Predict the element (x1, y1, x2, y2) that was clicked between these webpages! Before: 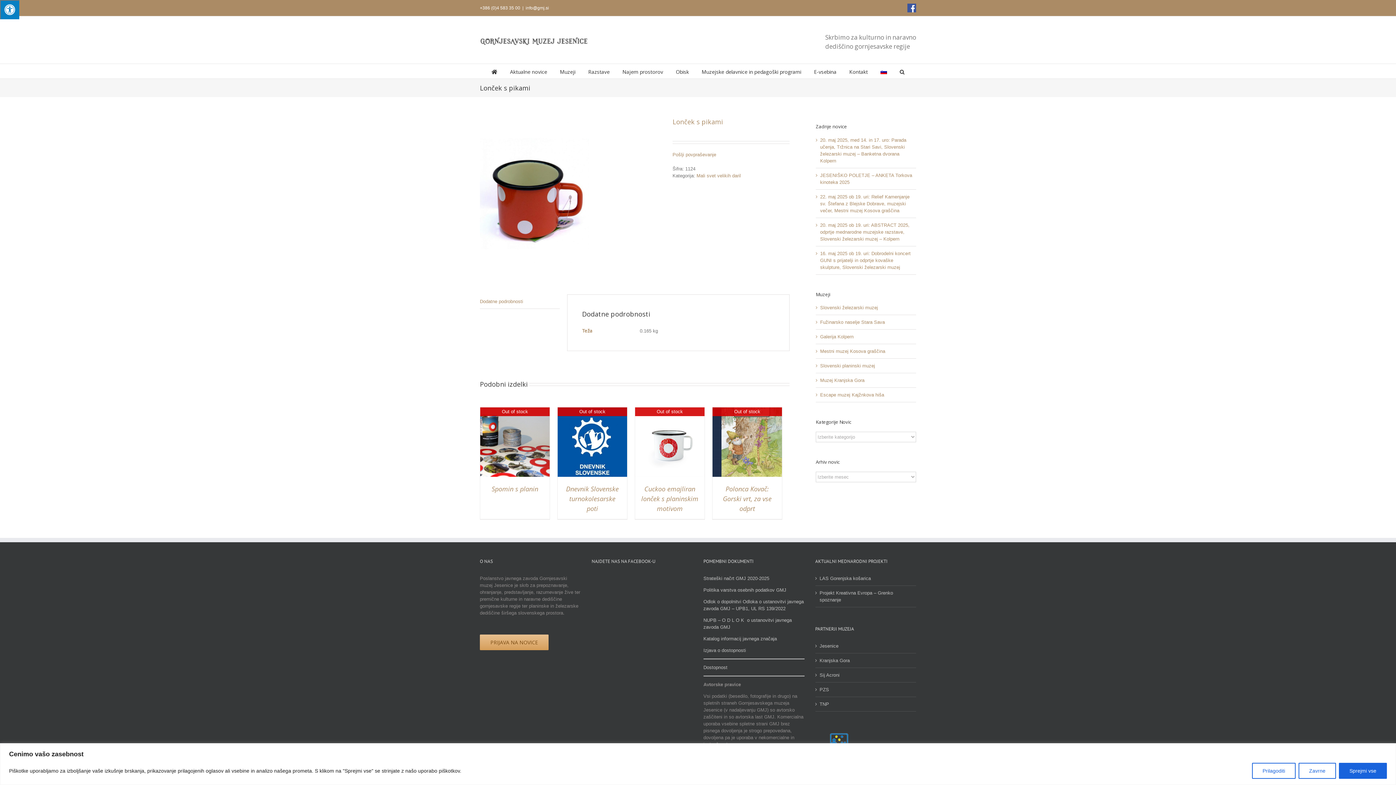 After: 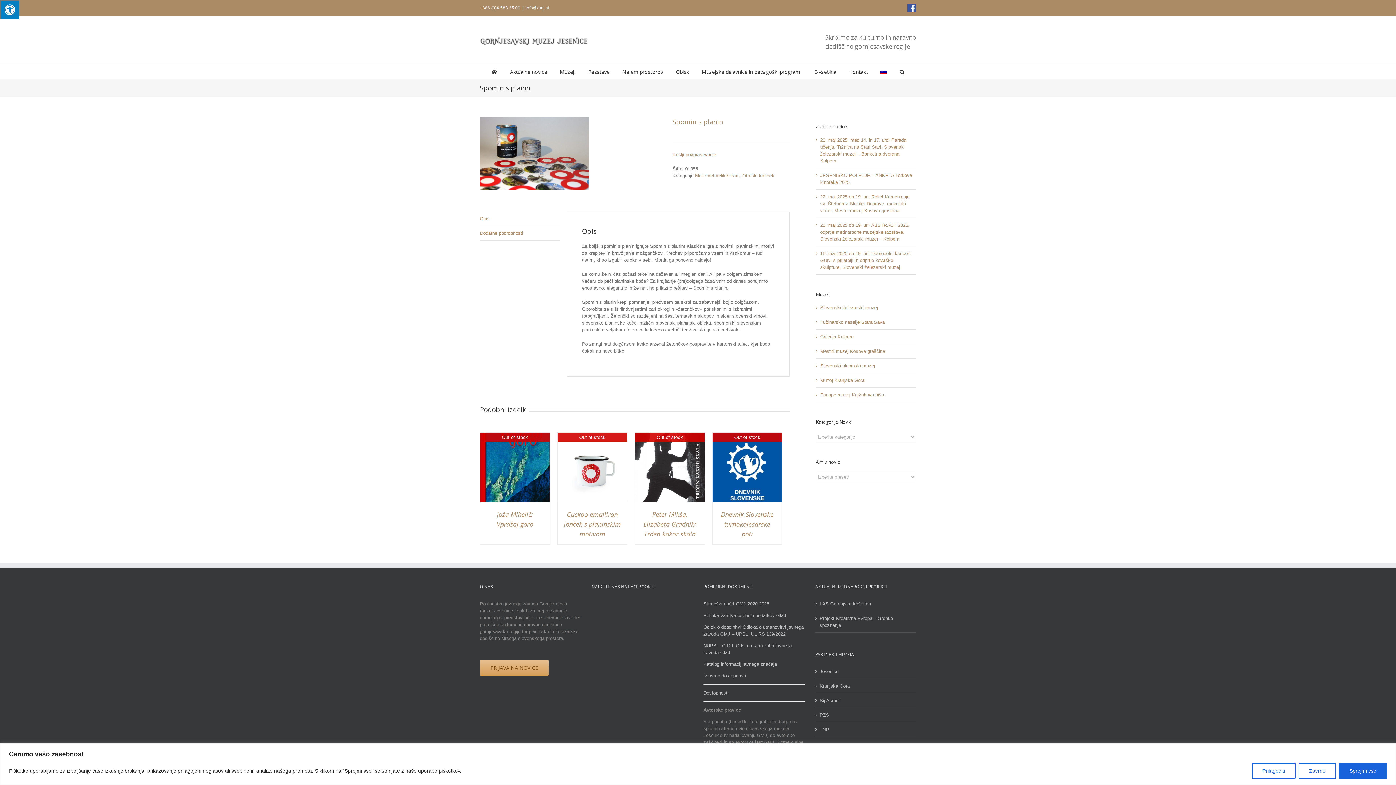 Action: label: Spomin s planin bbox: (491, 484, 538, 493)